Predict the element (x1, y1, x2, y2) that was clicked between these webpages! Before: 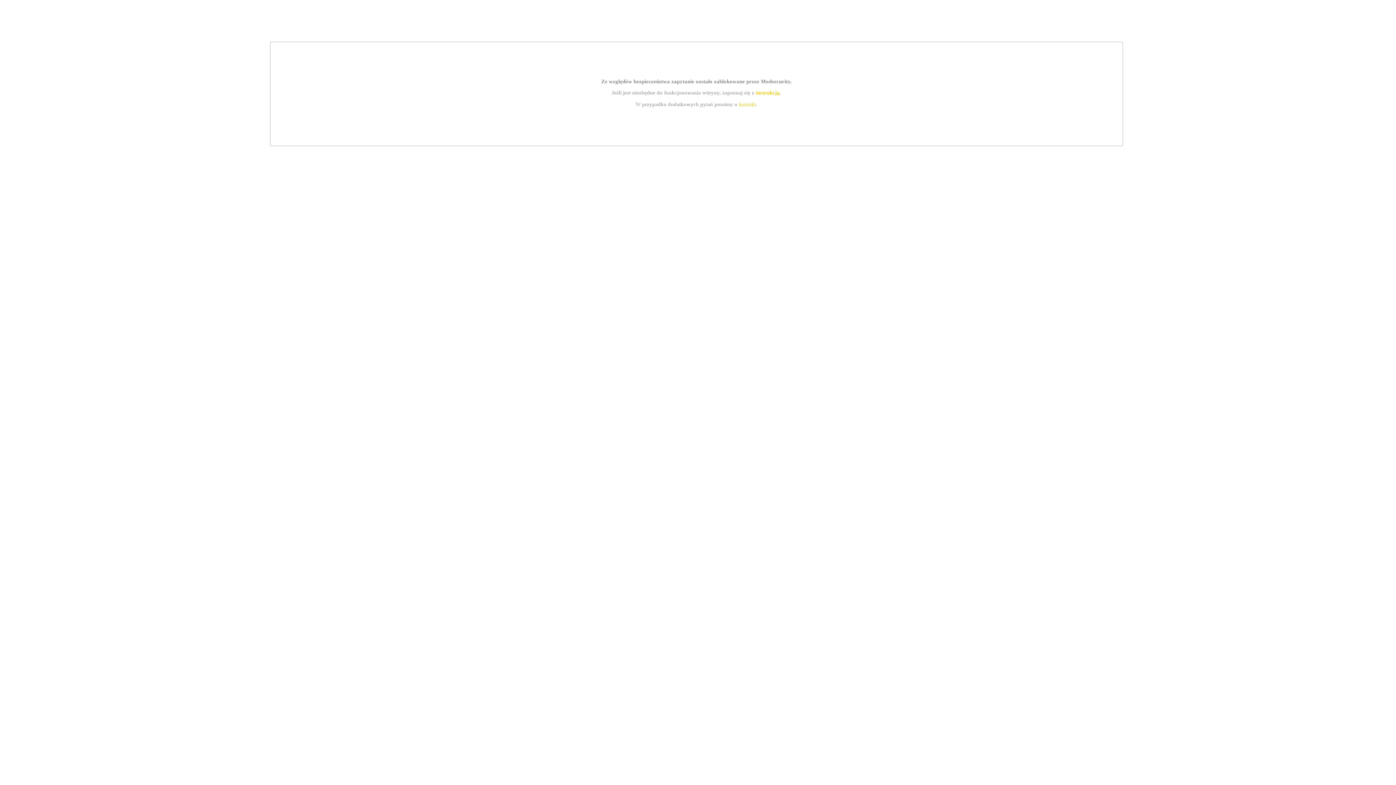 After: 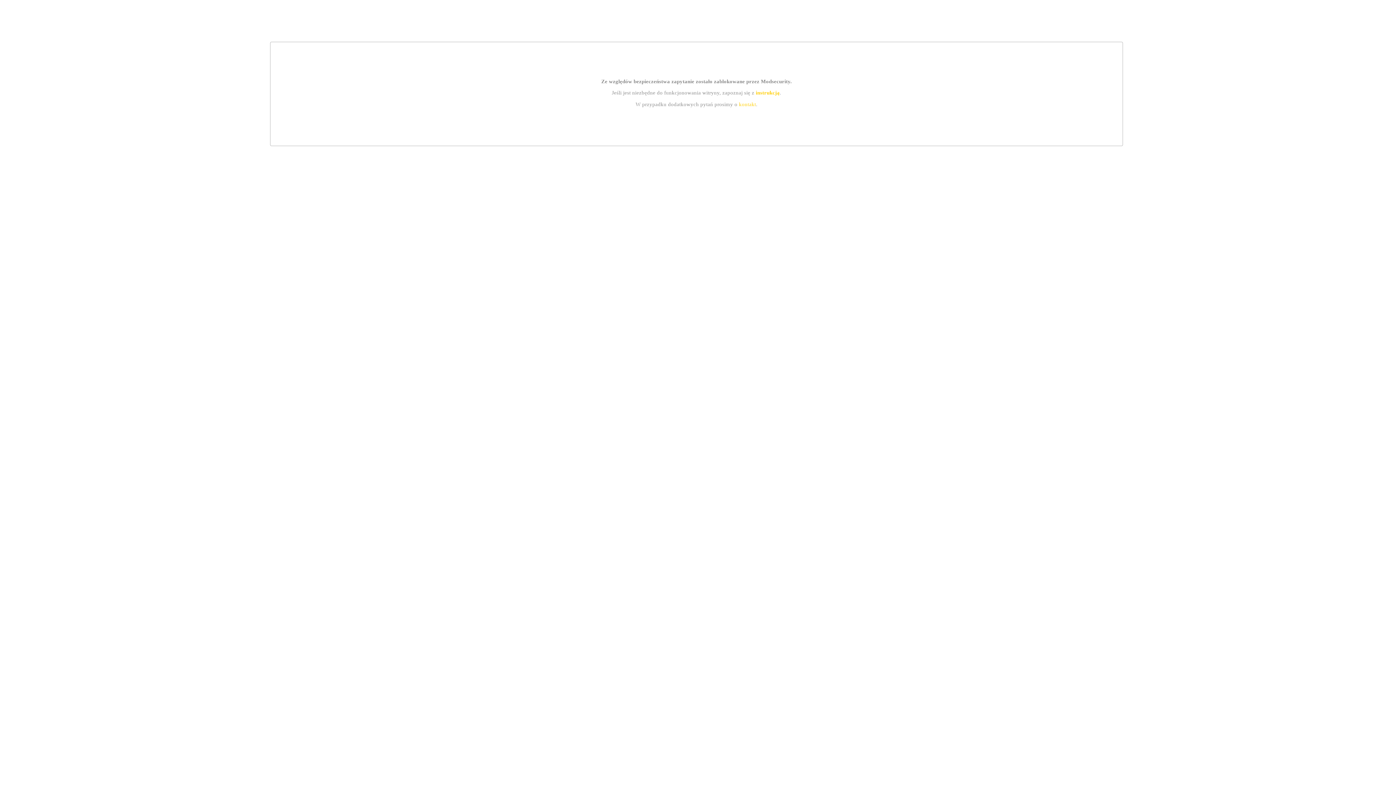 Action: label: kontakt bbox: (739, 101, 756, 107)